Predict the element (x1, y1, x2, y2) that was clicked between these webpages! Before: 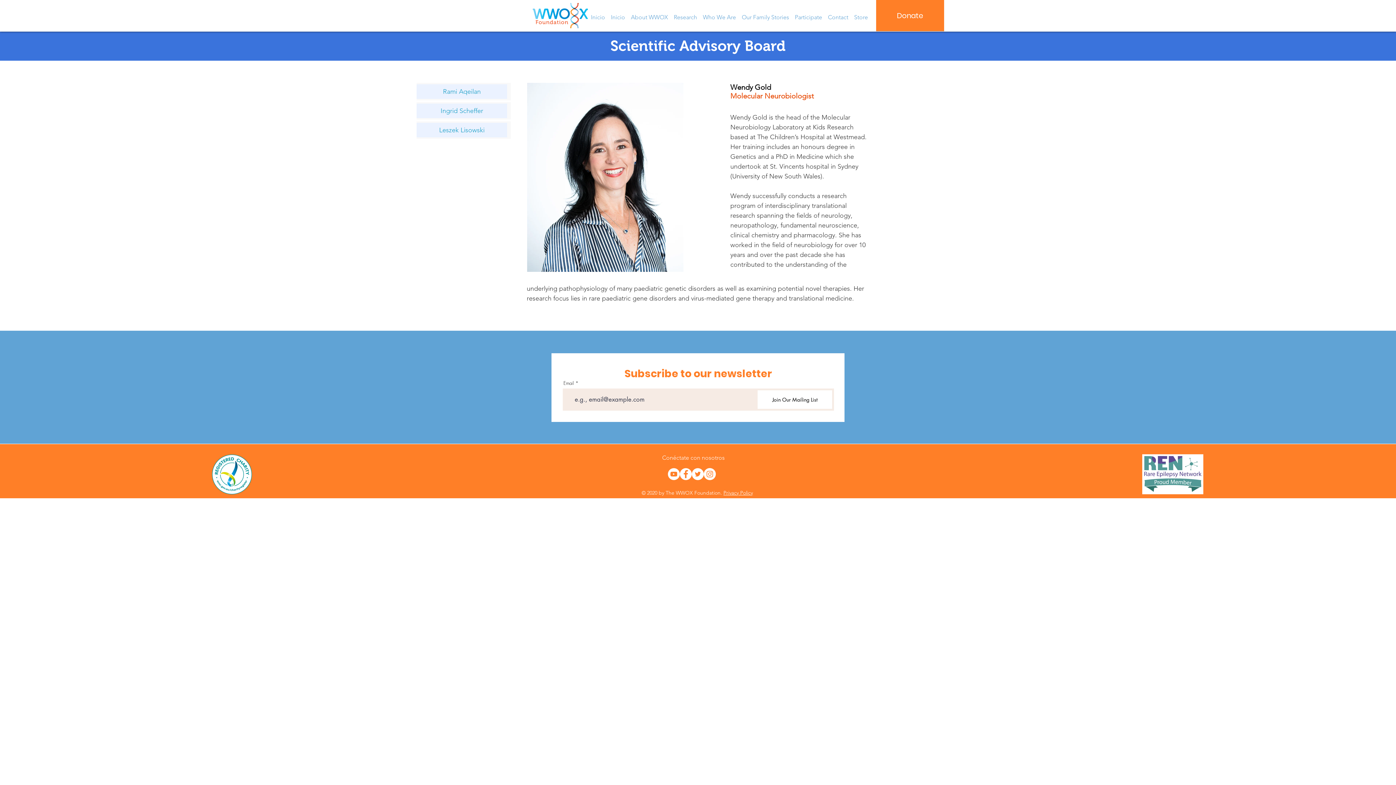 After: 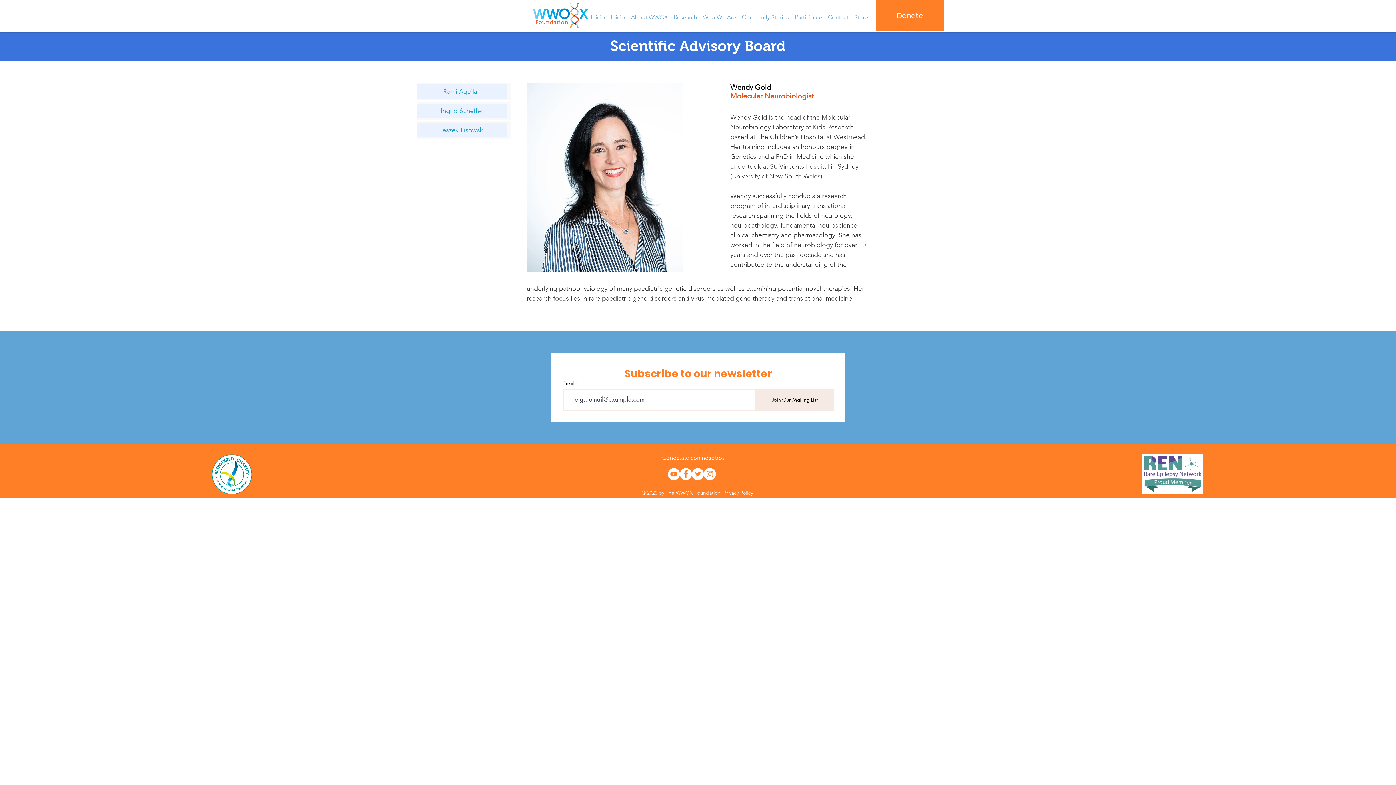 Action: label: Join Our Mailing List bbox: (756, 388, 834, 410)